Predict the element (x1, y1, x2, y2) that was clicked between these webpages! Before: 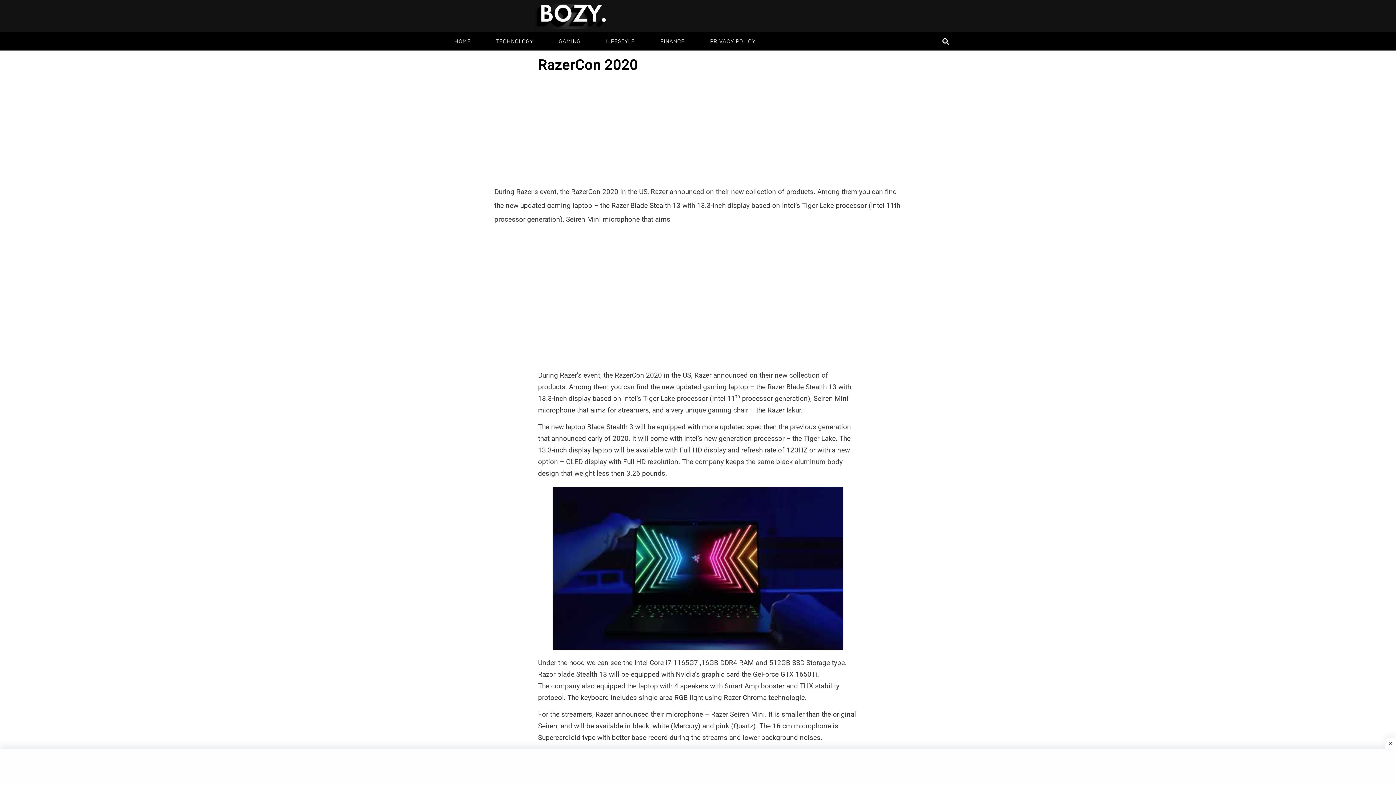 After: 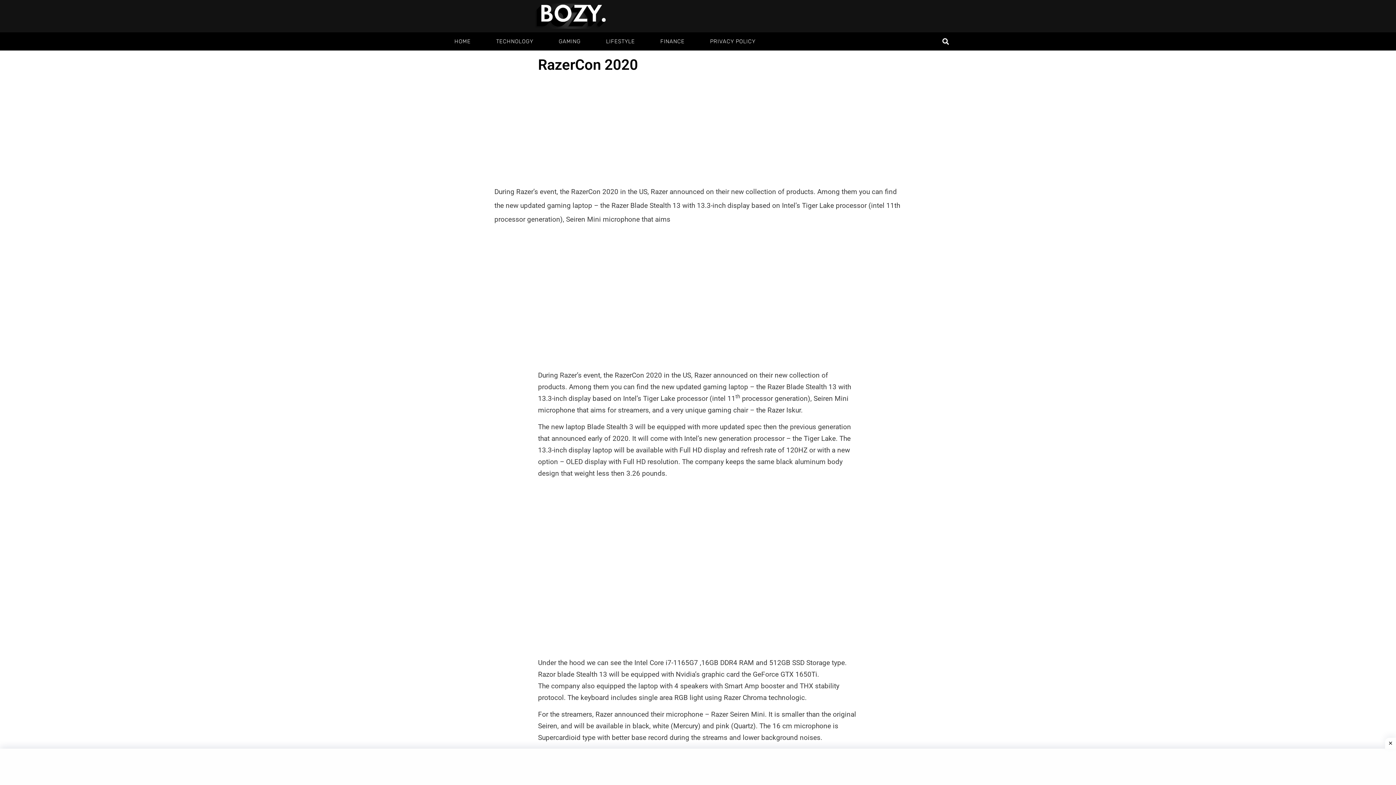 Action: bbox: (552, 486, 843, 650) label: Play Youtube video